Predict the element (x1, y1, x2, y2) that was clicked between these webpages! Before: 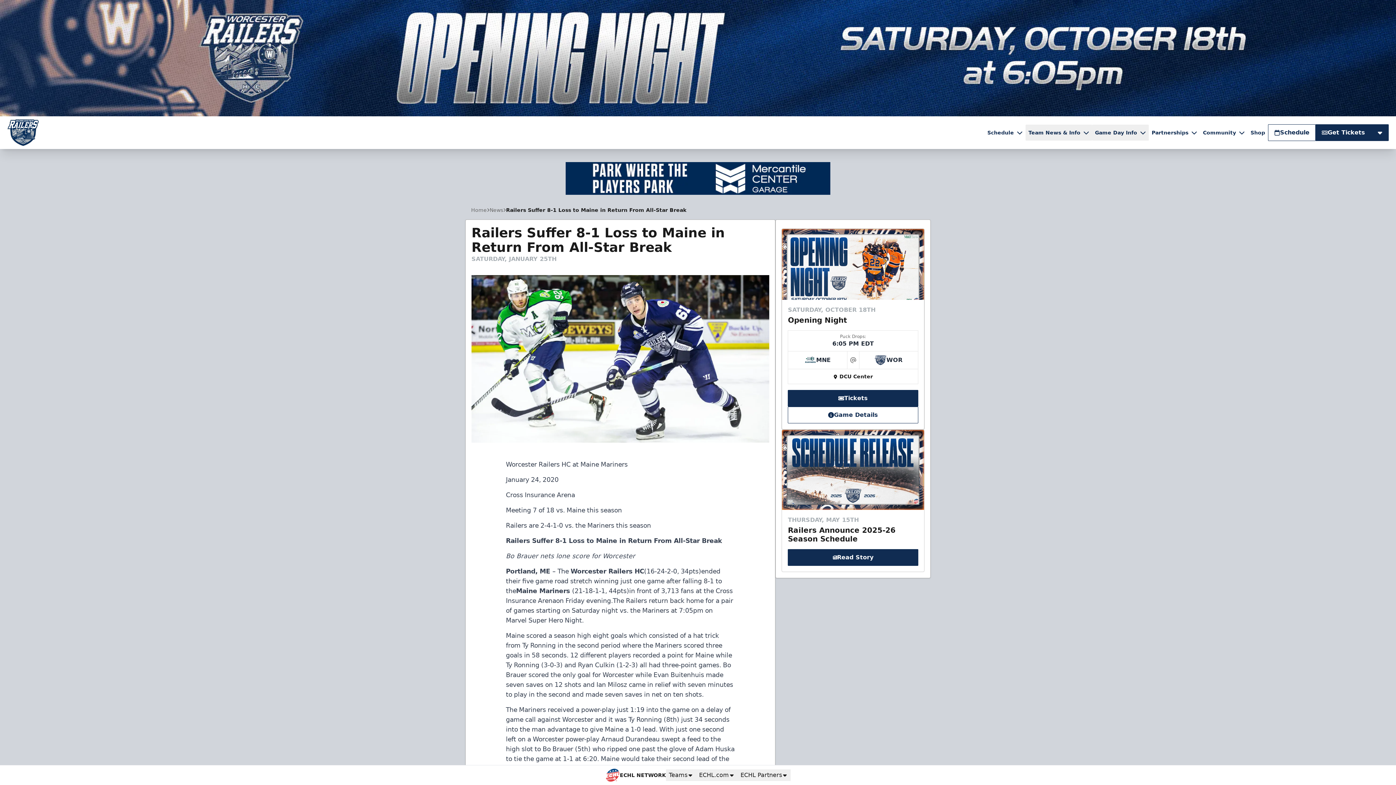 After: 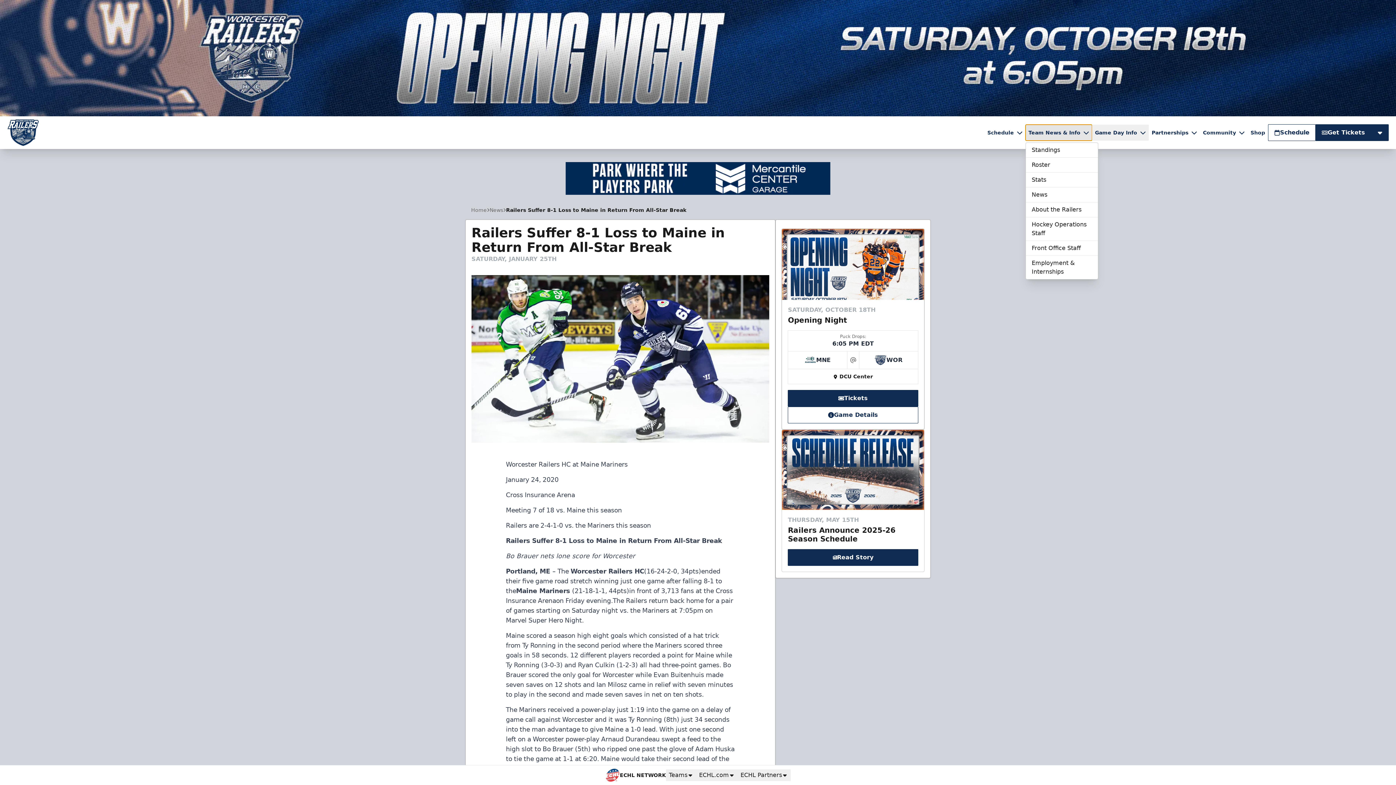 Action: label: Team News & Info bbox: (1025, 124, 1092, 140)